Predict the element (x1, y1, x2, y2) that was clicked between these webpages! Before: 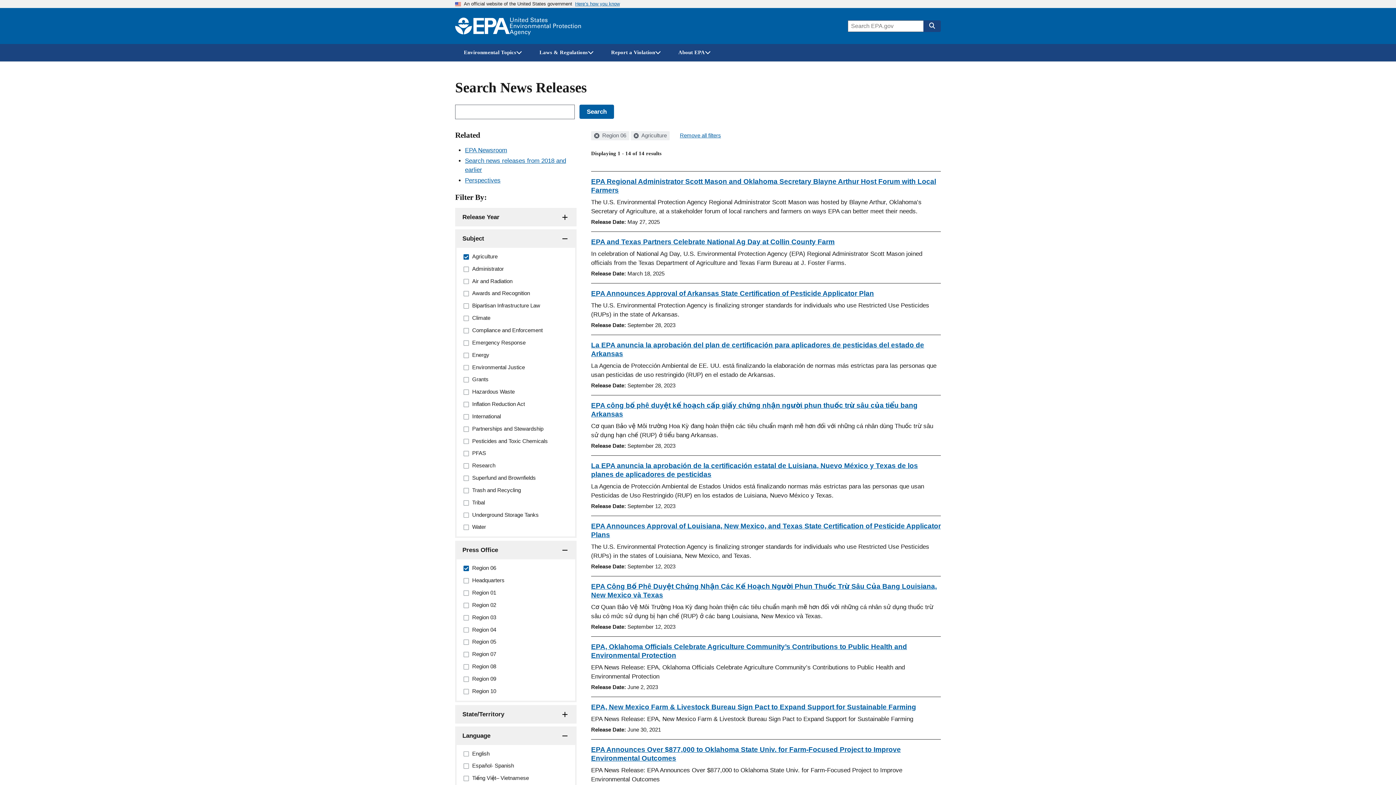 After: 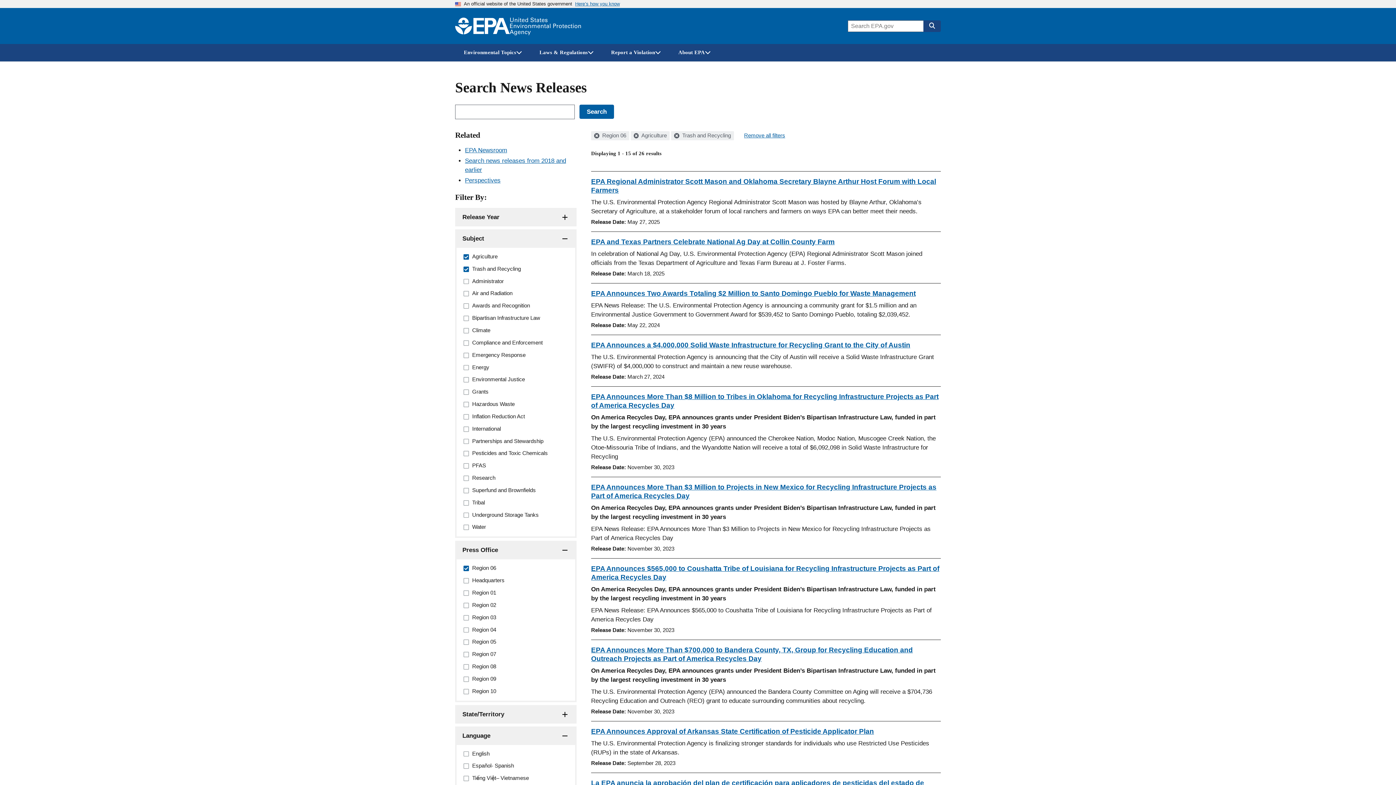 Action: bbox: (464, 487, 568, 494) label: Trash and Recycling